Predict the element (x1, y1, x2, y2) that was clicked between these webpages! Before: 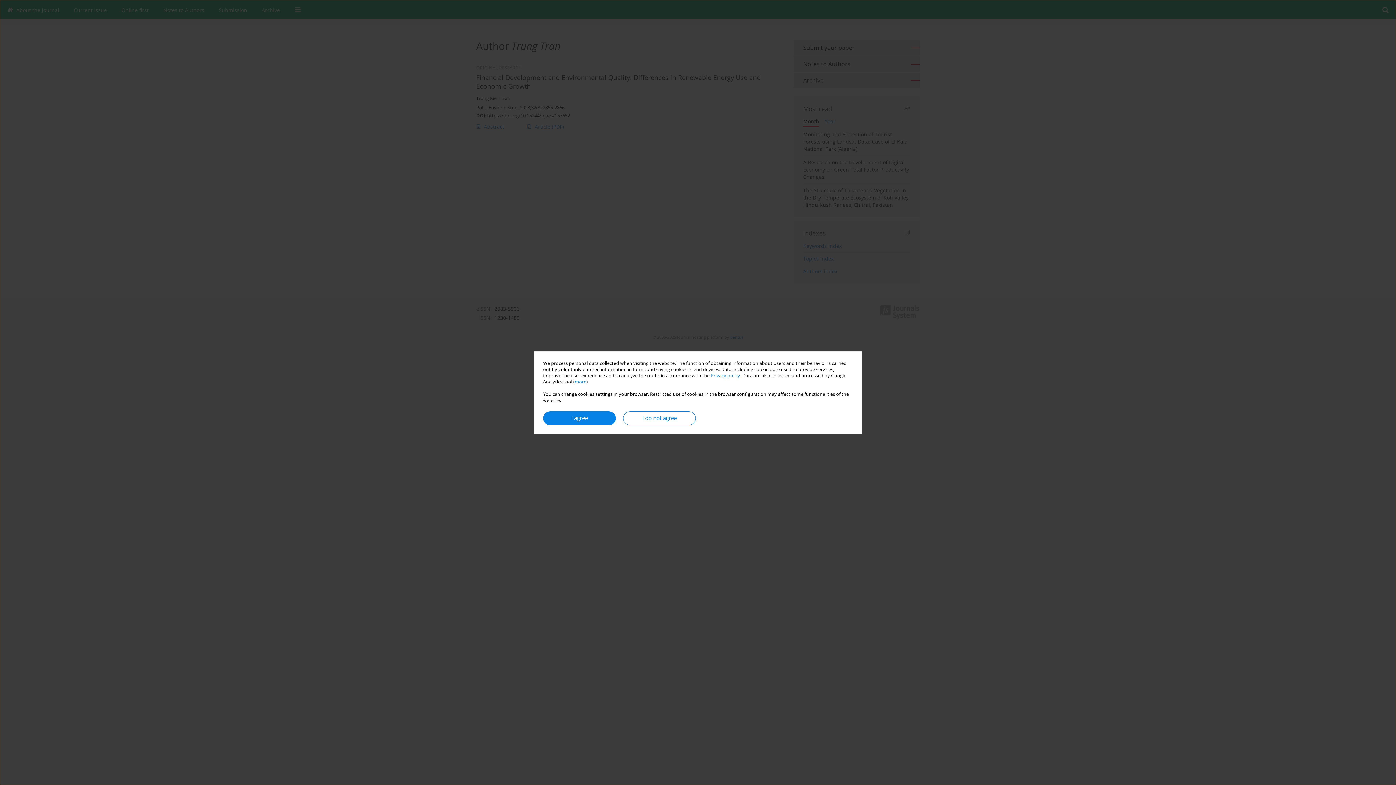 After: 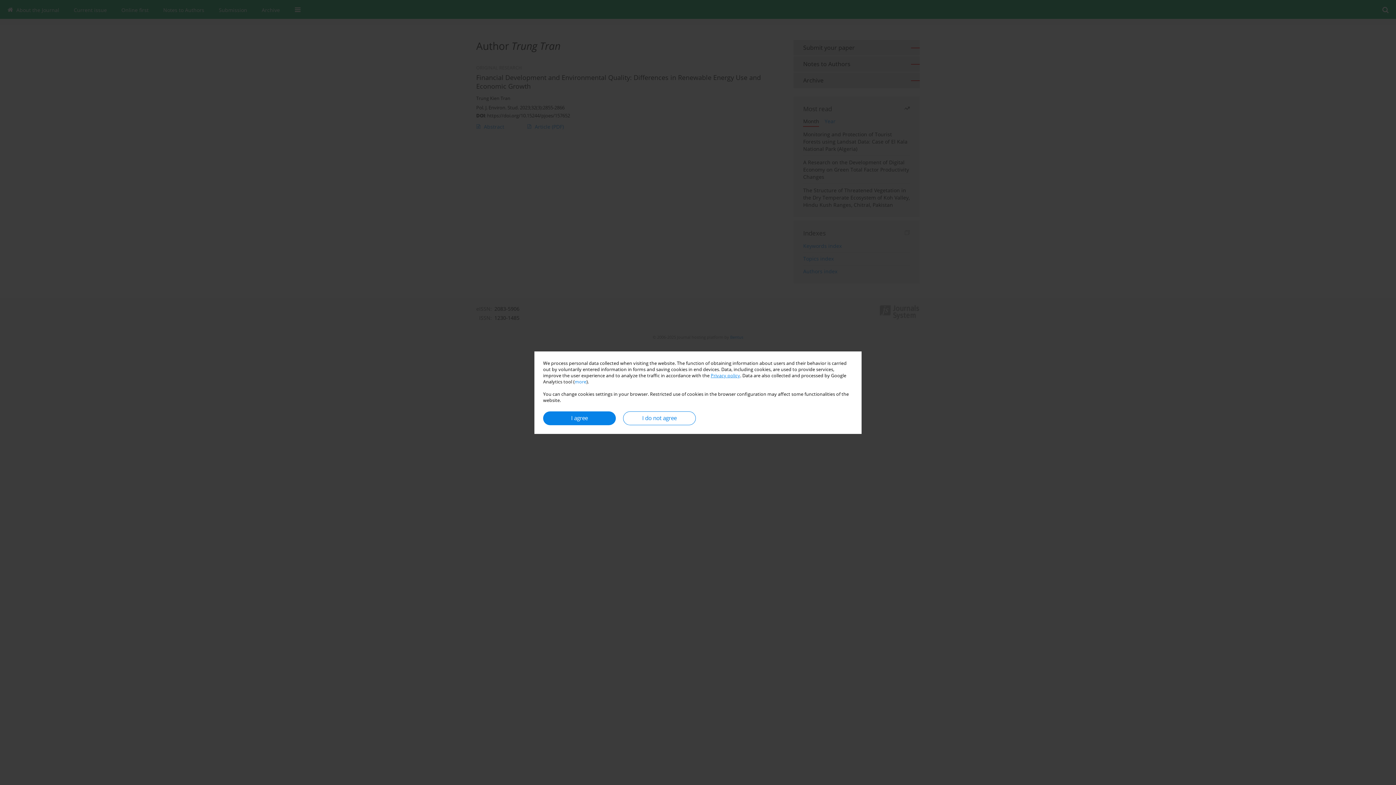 Action: label: Privacy policy bbox: (710, 372, 740, 378)